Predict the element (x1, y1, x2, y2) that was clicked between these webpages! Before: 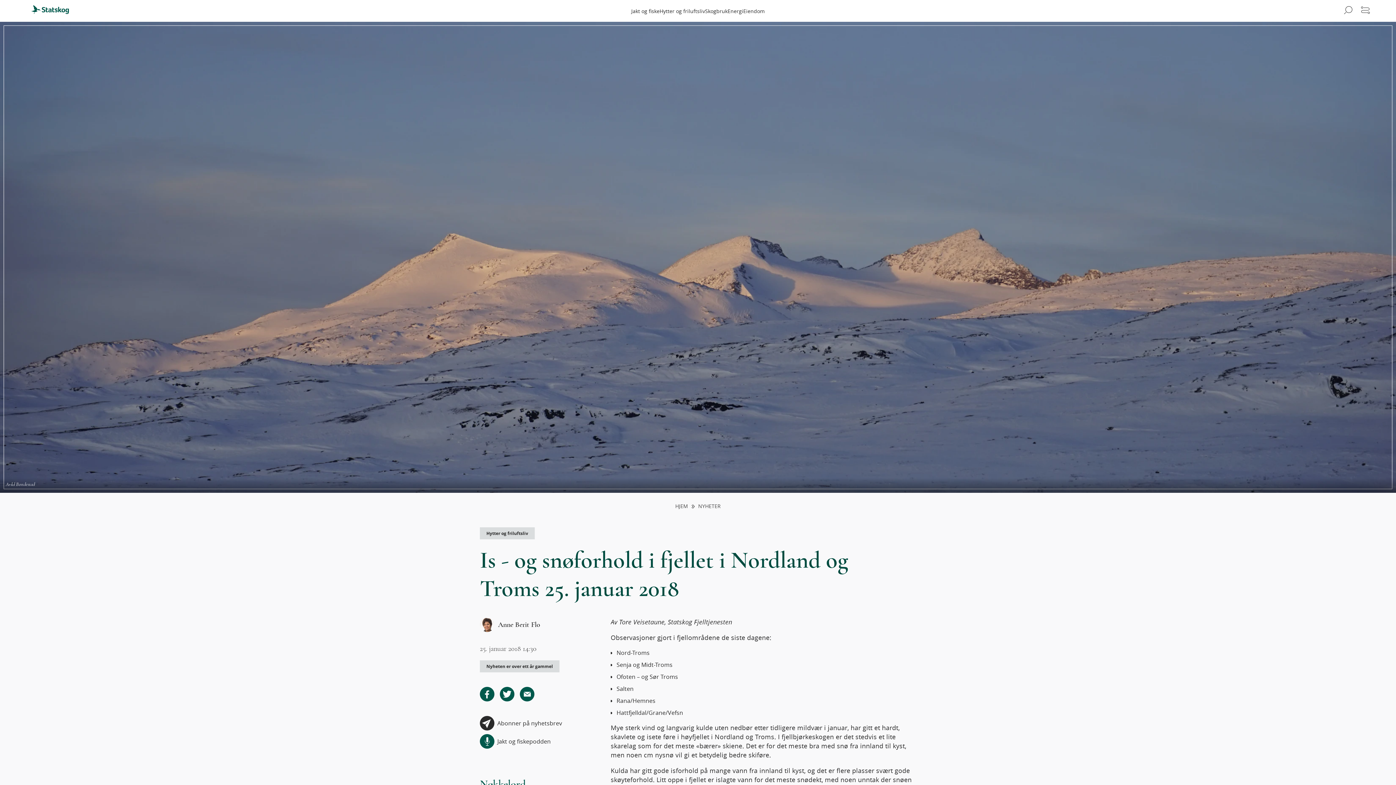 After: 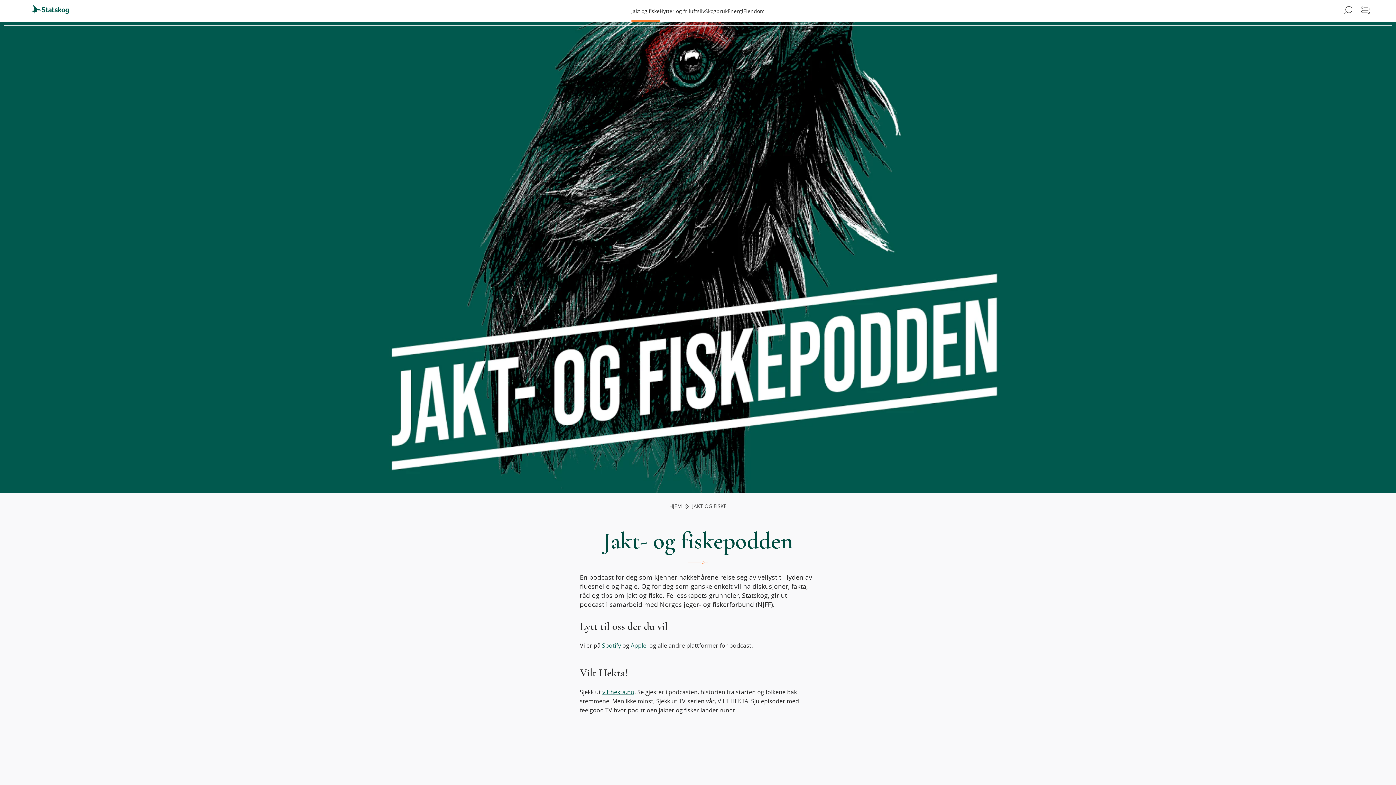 Action: bbox: (480, 734, 618, 749) label: Jakt og fiskepodden